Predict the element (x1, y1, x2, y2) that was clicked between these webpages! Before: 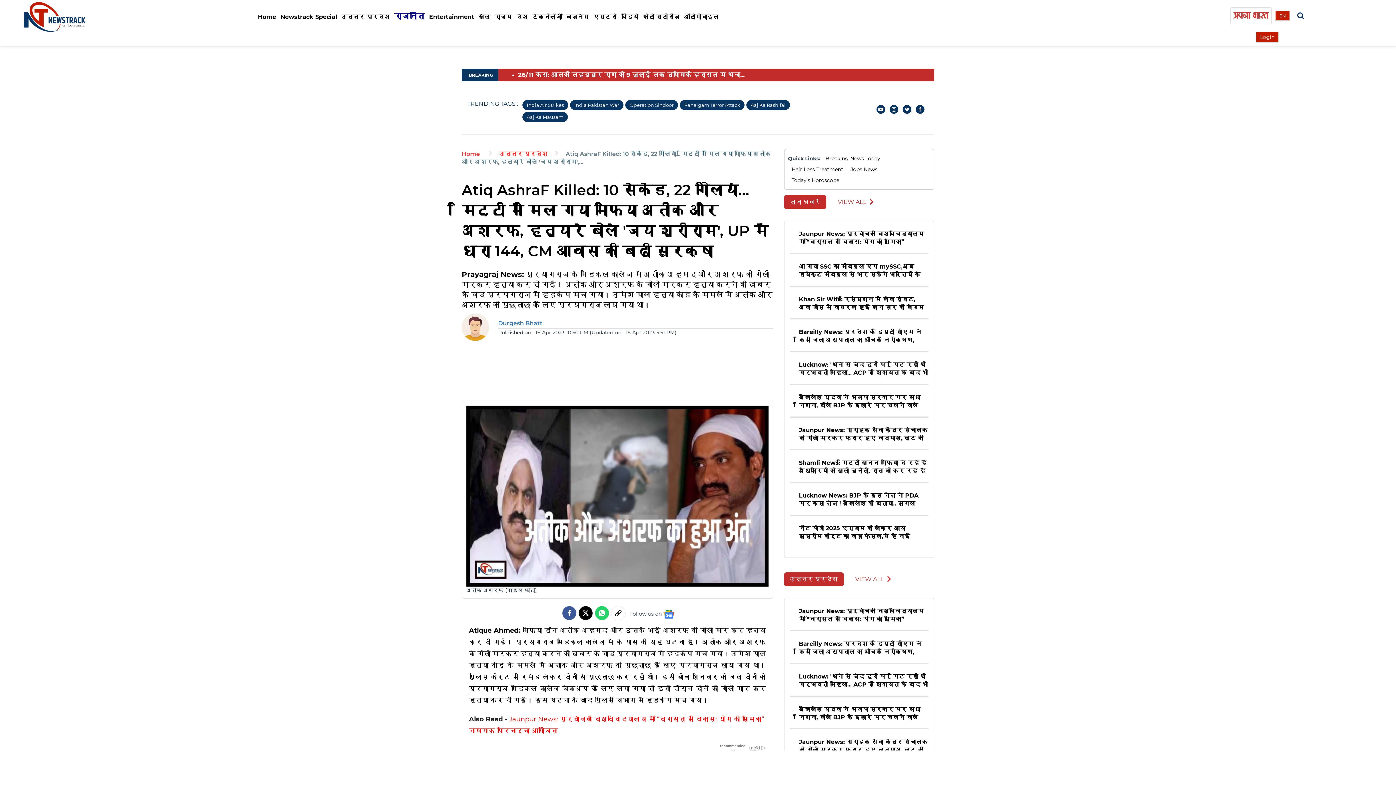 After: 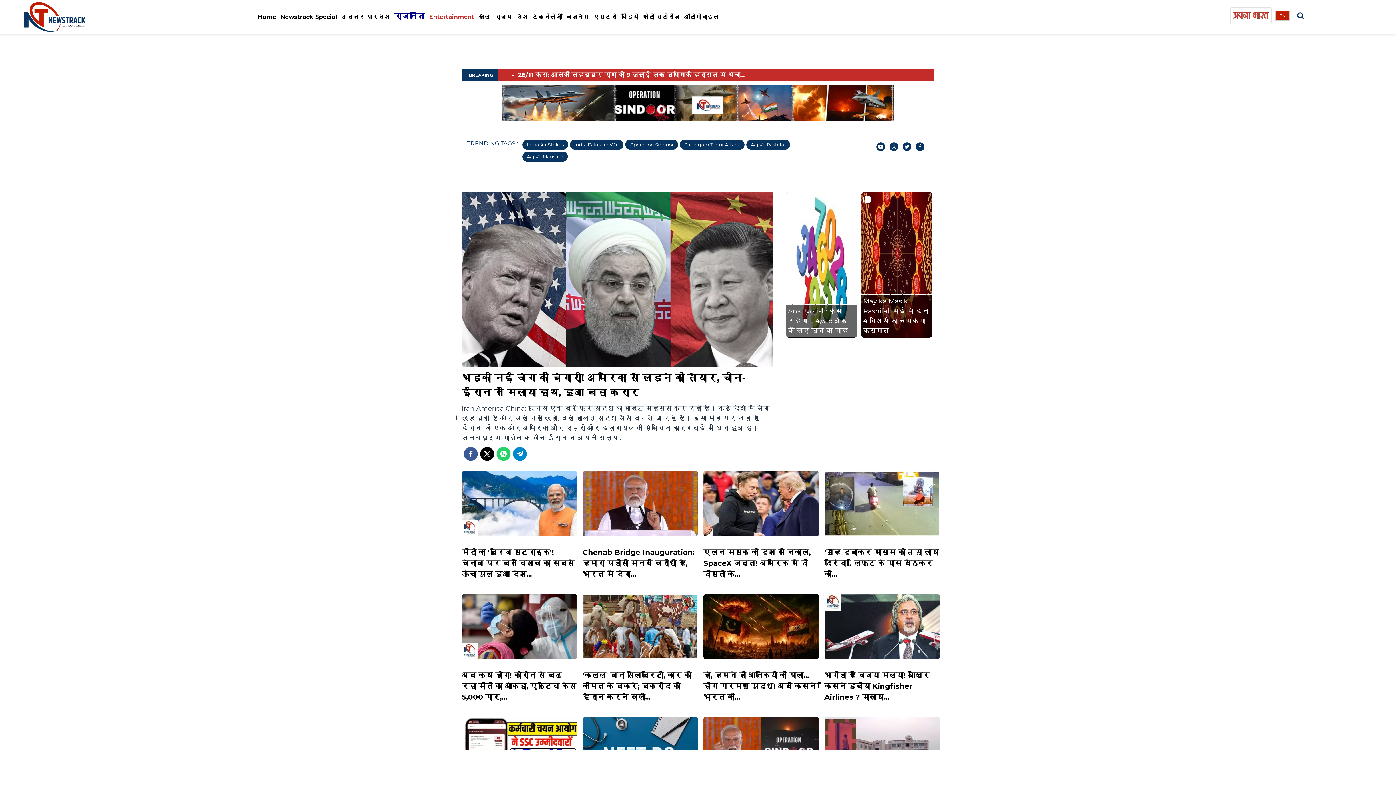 Action: label: Home  bbox: (461, 150, 481, 157)